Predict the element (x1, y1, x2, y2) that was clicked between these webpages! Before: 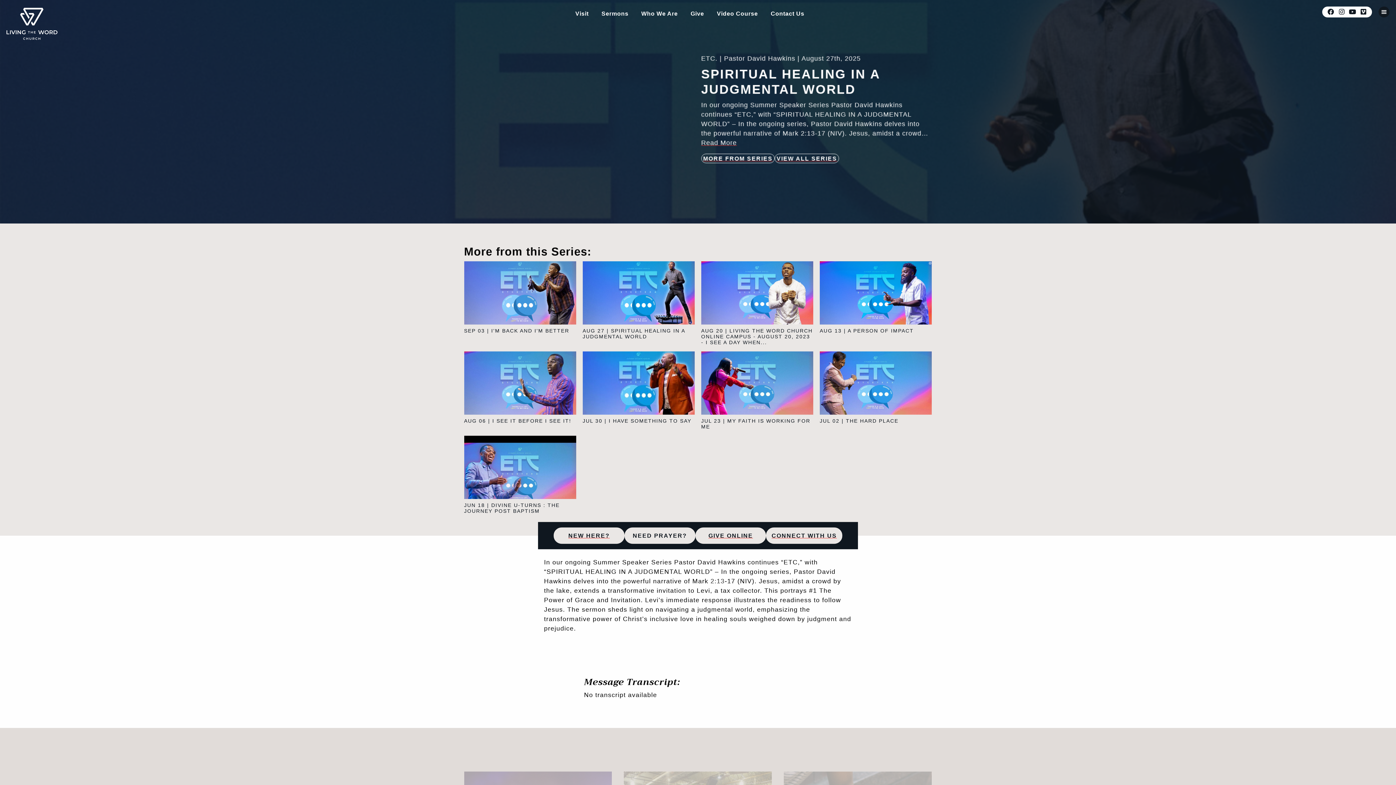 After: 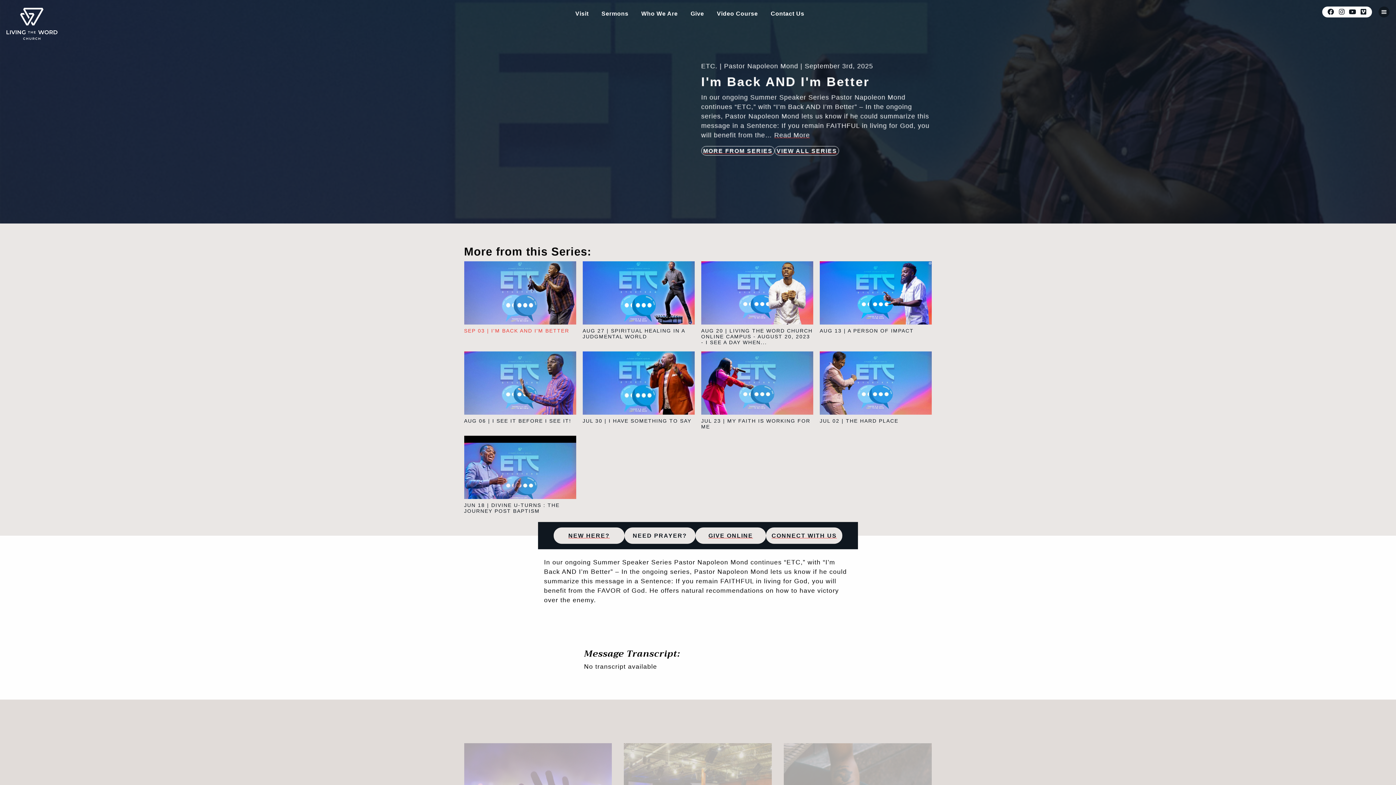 Action: bbox: (464, 261, 576, 345) label: SEP 03 | I'M BACK AND I'M BETTER